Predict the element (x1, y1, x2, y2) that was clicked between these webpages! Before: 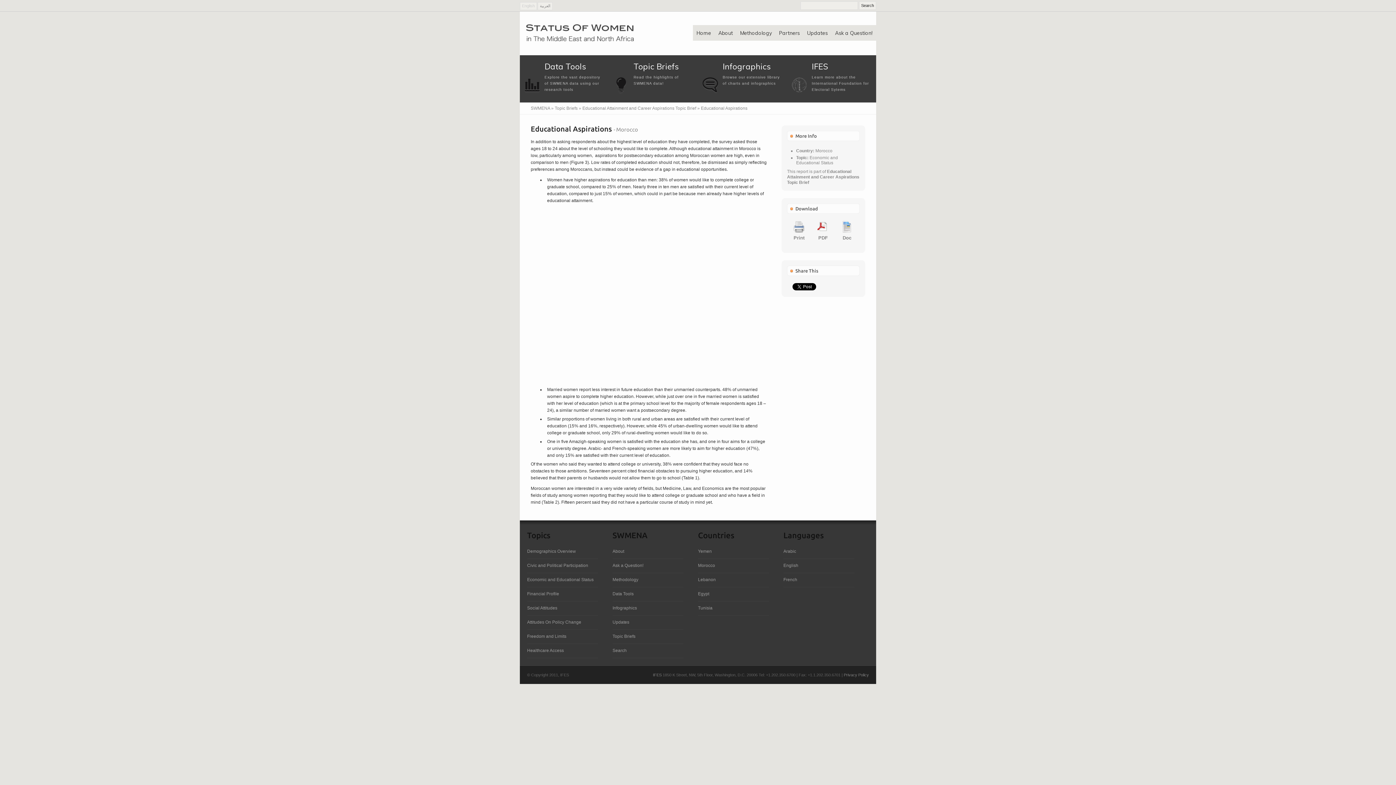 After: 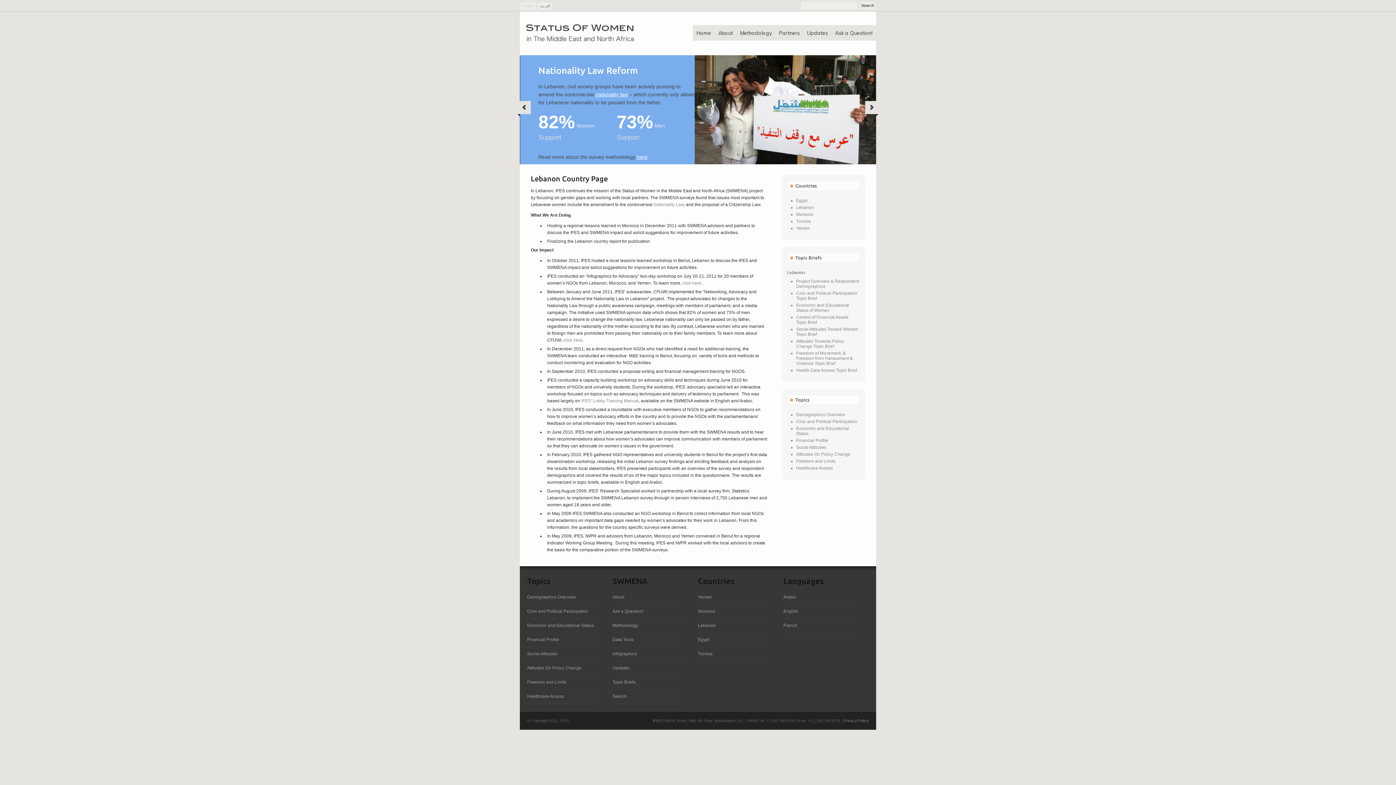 Action: label: Lebanon bbox: (698, 577, 716, 582)